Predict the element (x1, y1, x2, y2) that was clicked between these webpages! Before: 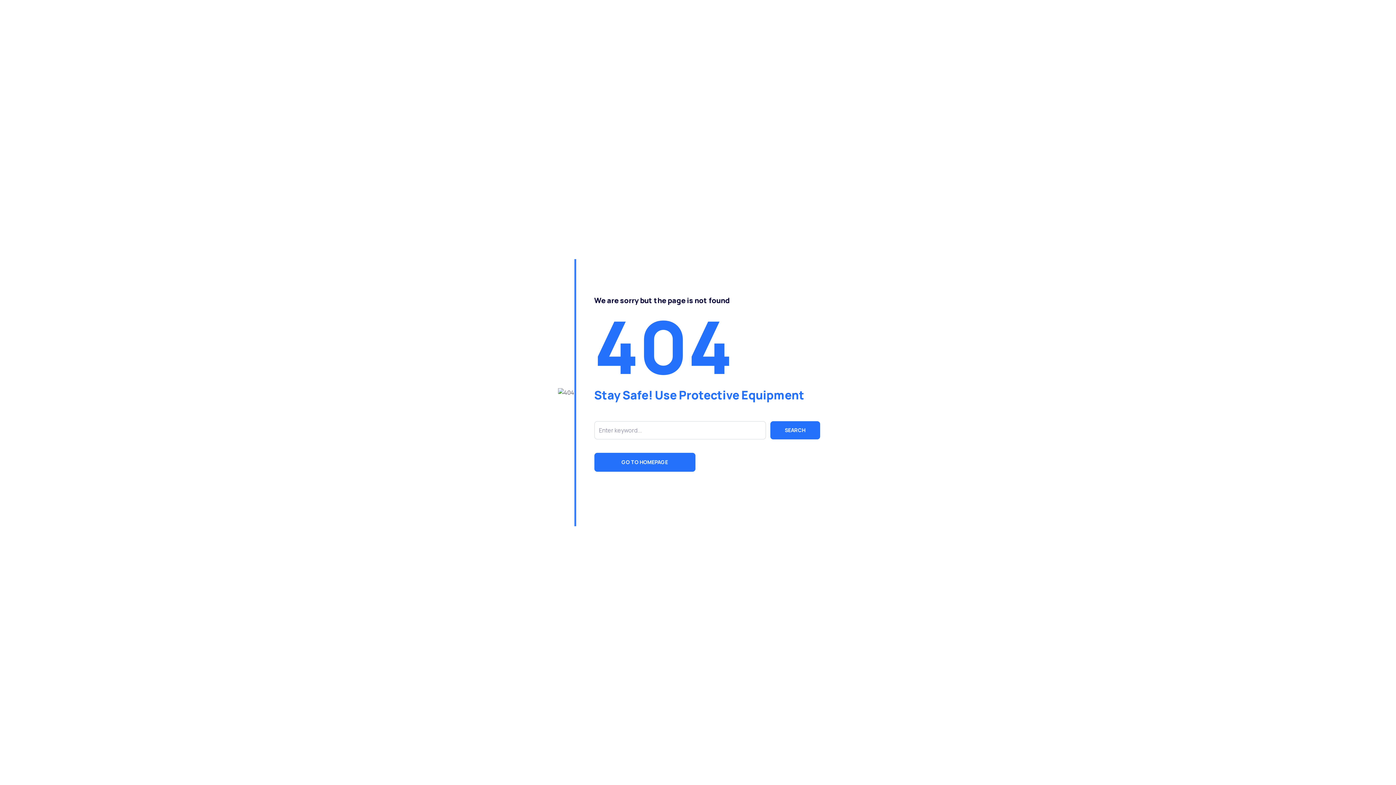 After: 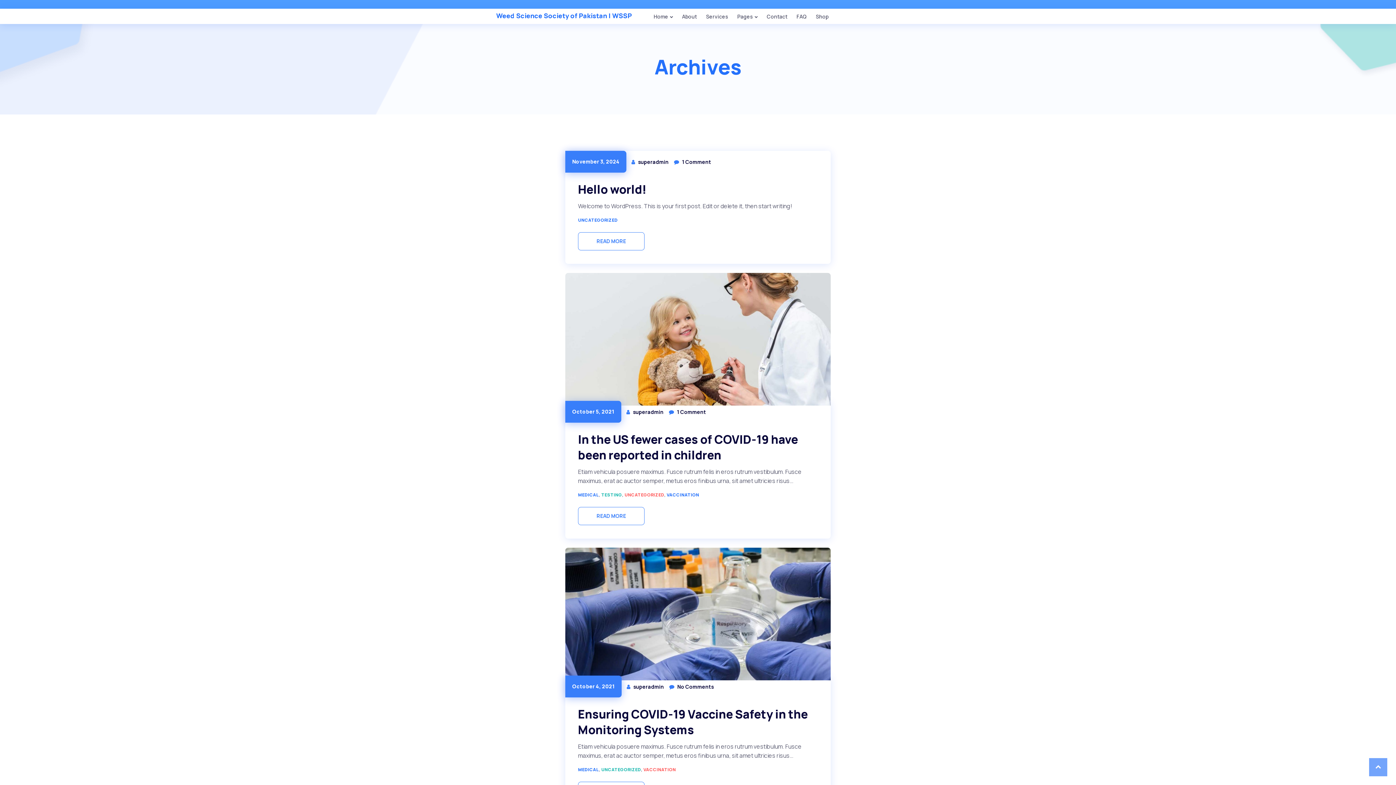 Action: label: GO TO HOMEPAGE bbox: (594, 452, 695, 471)